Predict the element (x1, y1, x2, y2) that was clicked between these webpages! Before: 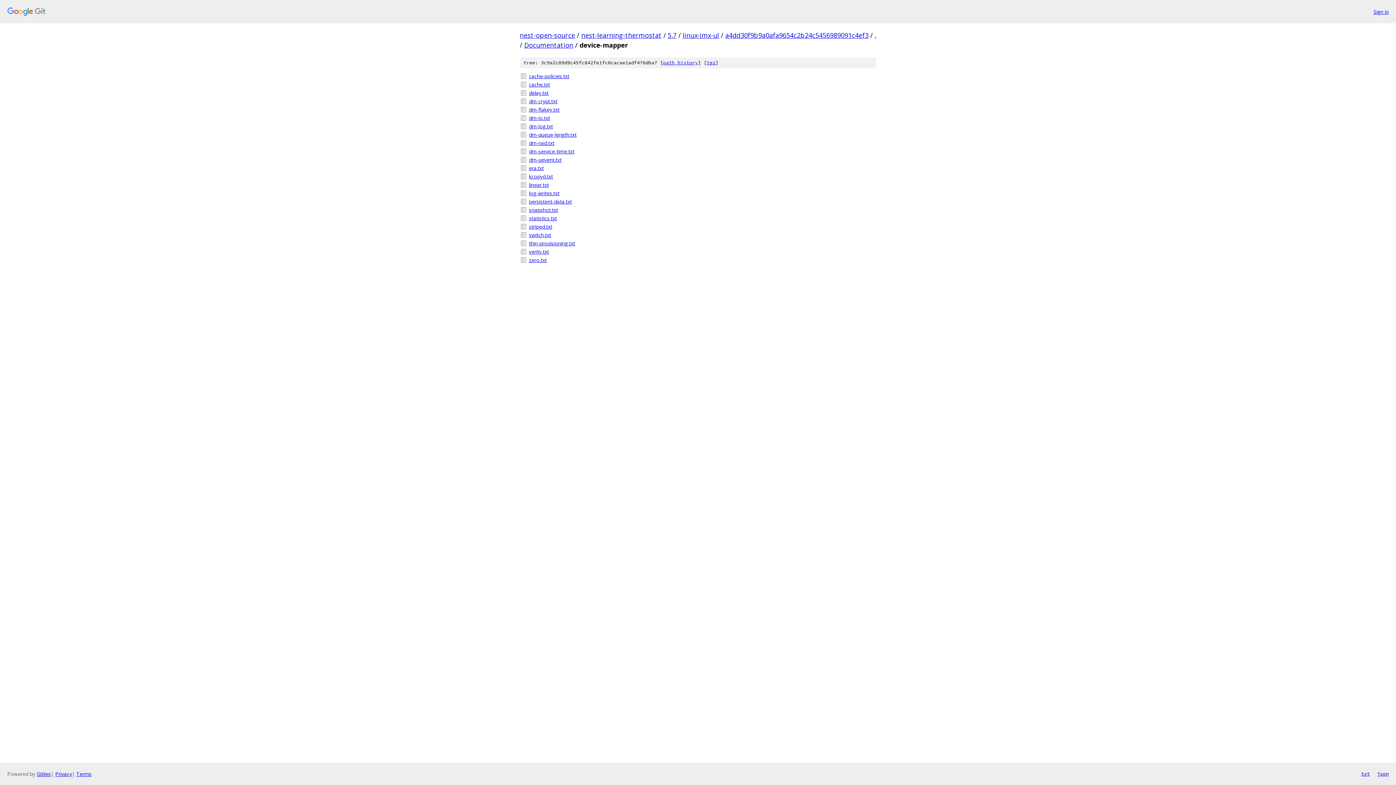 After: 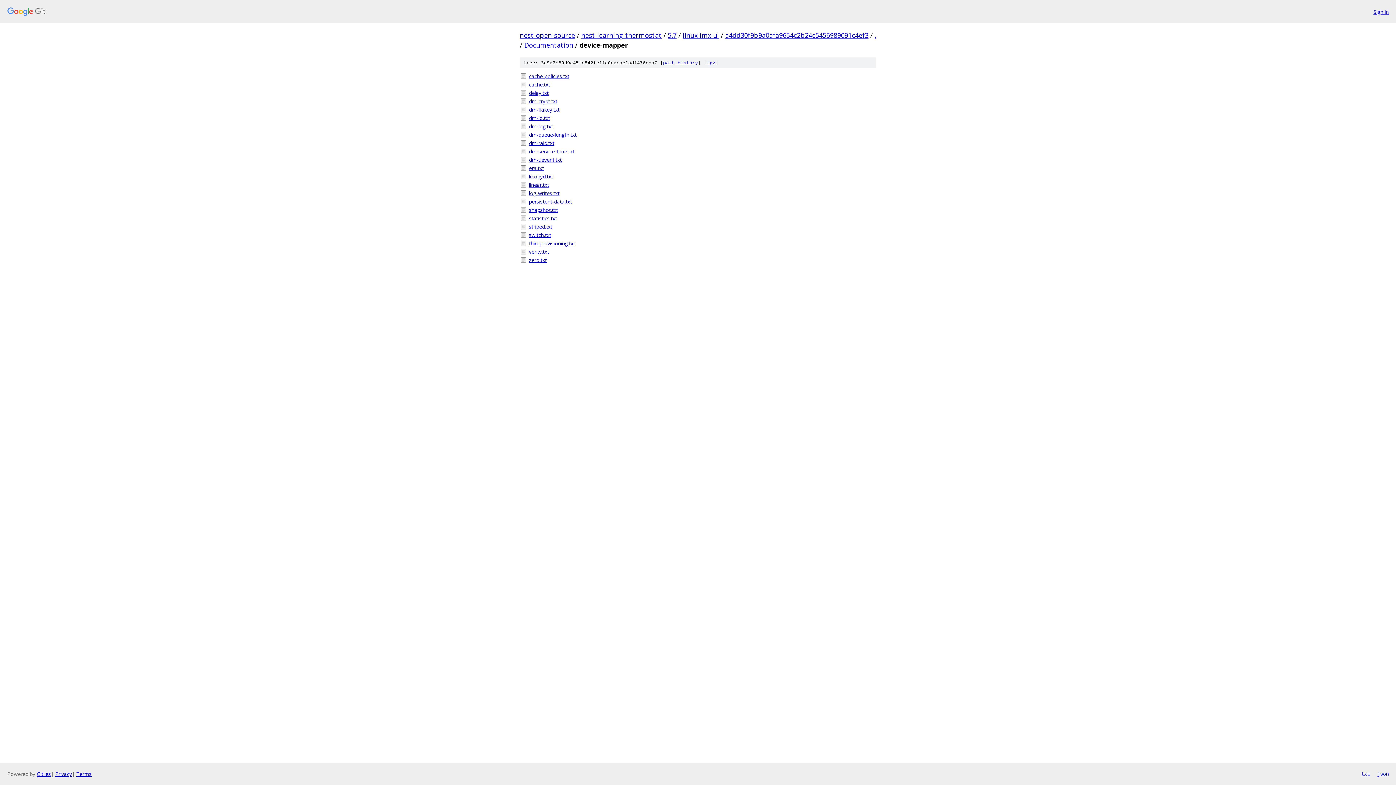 Action: bbox: (1377, 770, 1389, 778) label: json